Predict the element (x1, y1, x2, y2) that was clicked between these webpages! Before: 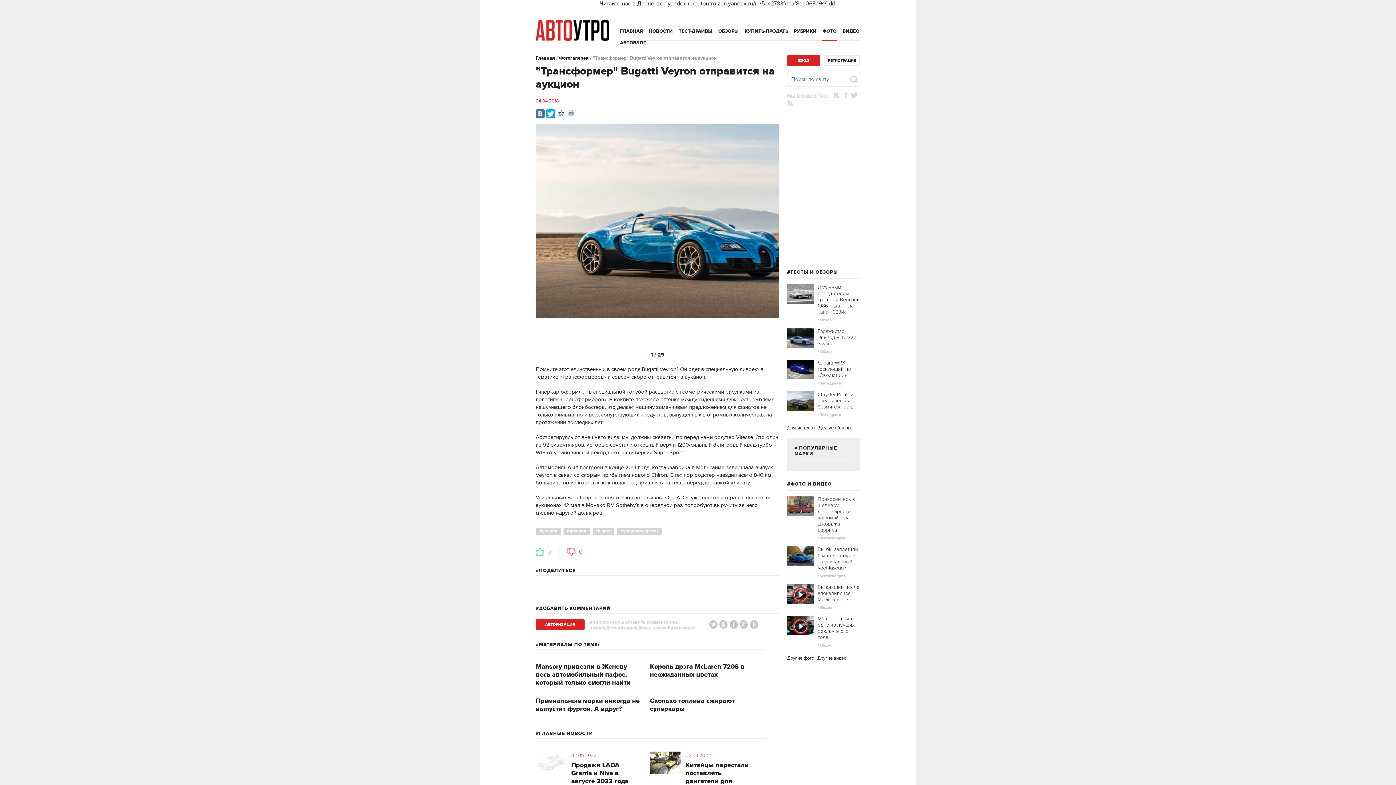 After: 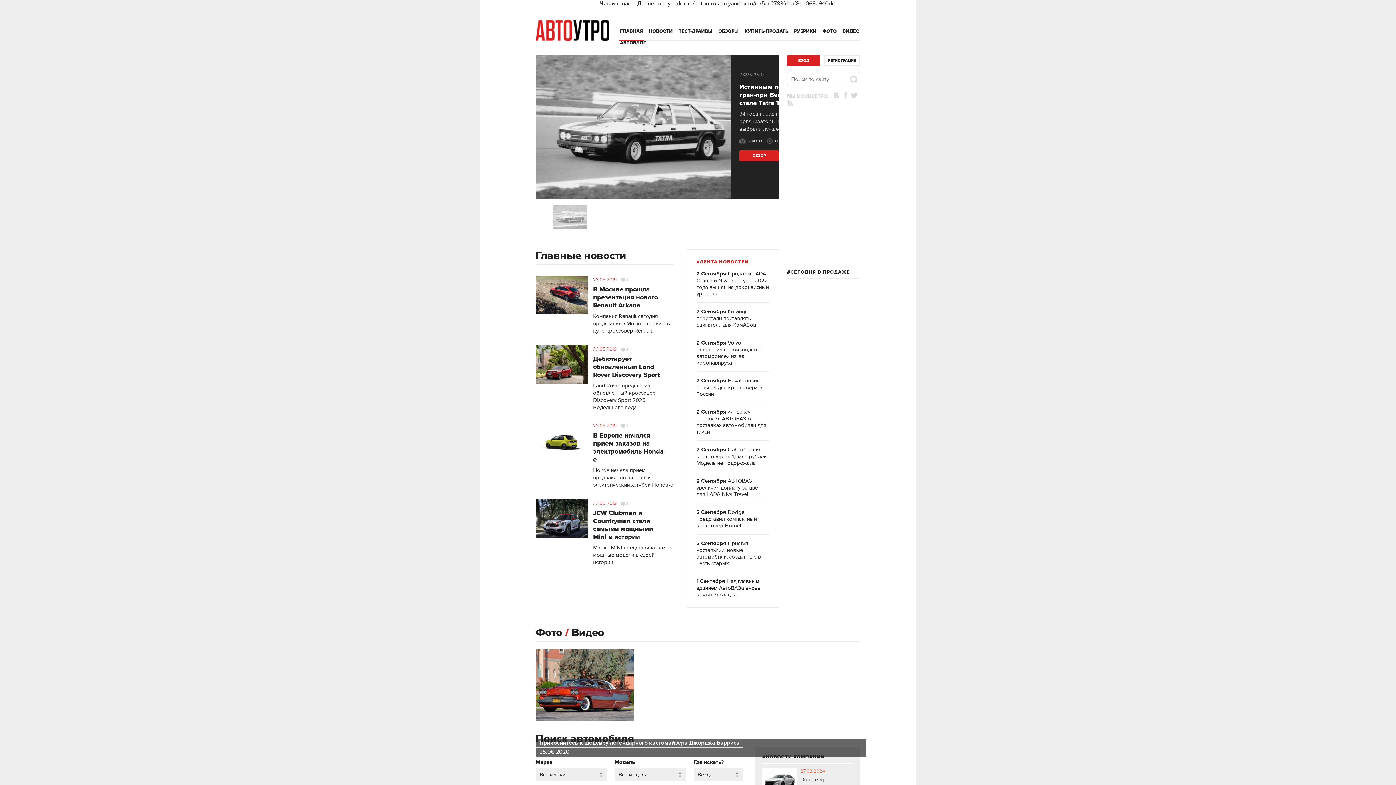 Action: bbox: (535, 55, 555, 61) label: Главная